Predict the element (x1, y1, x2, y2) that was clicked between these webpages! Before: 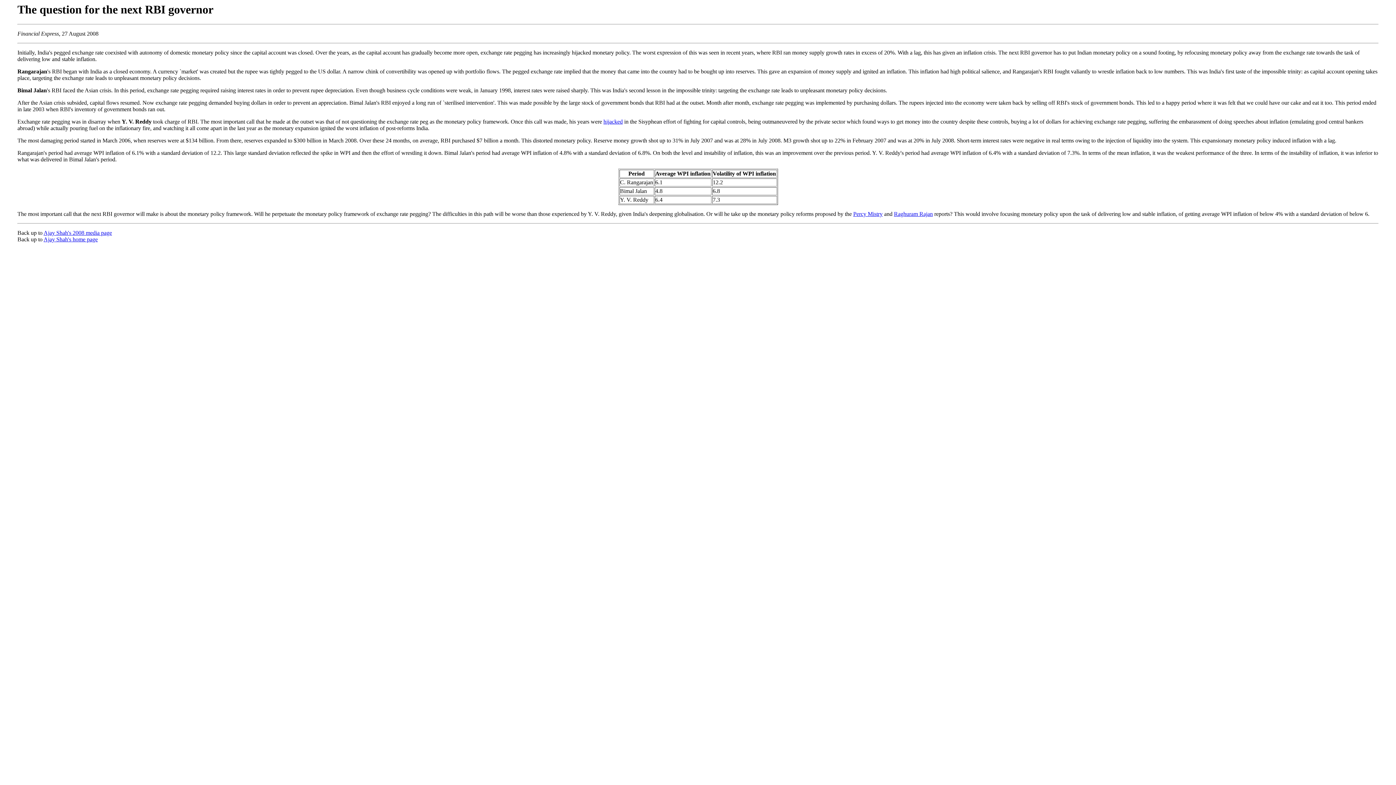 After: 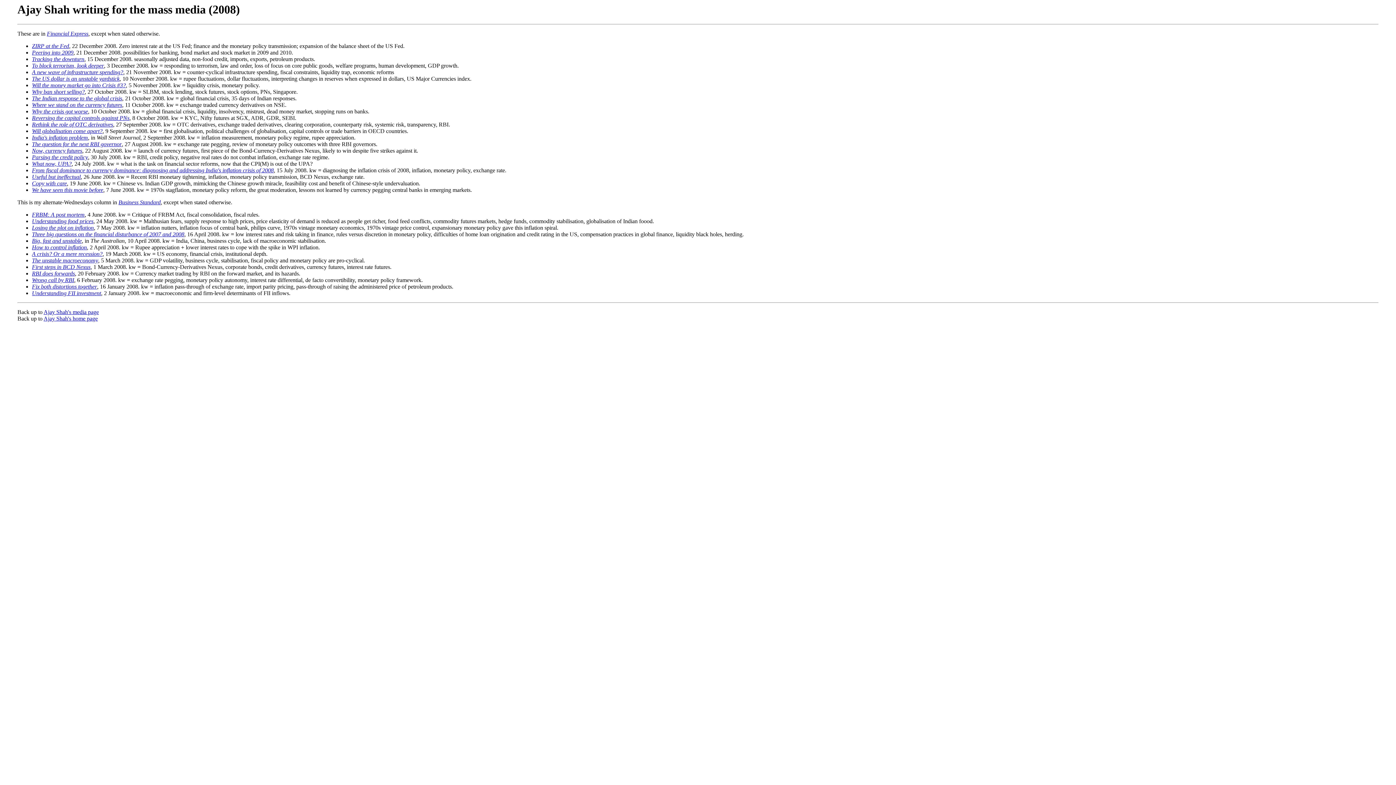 Action: label: Ajay Shah's 2008 media page bbox: (43, 229, 112, 236)